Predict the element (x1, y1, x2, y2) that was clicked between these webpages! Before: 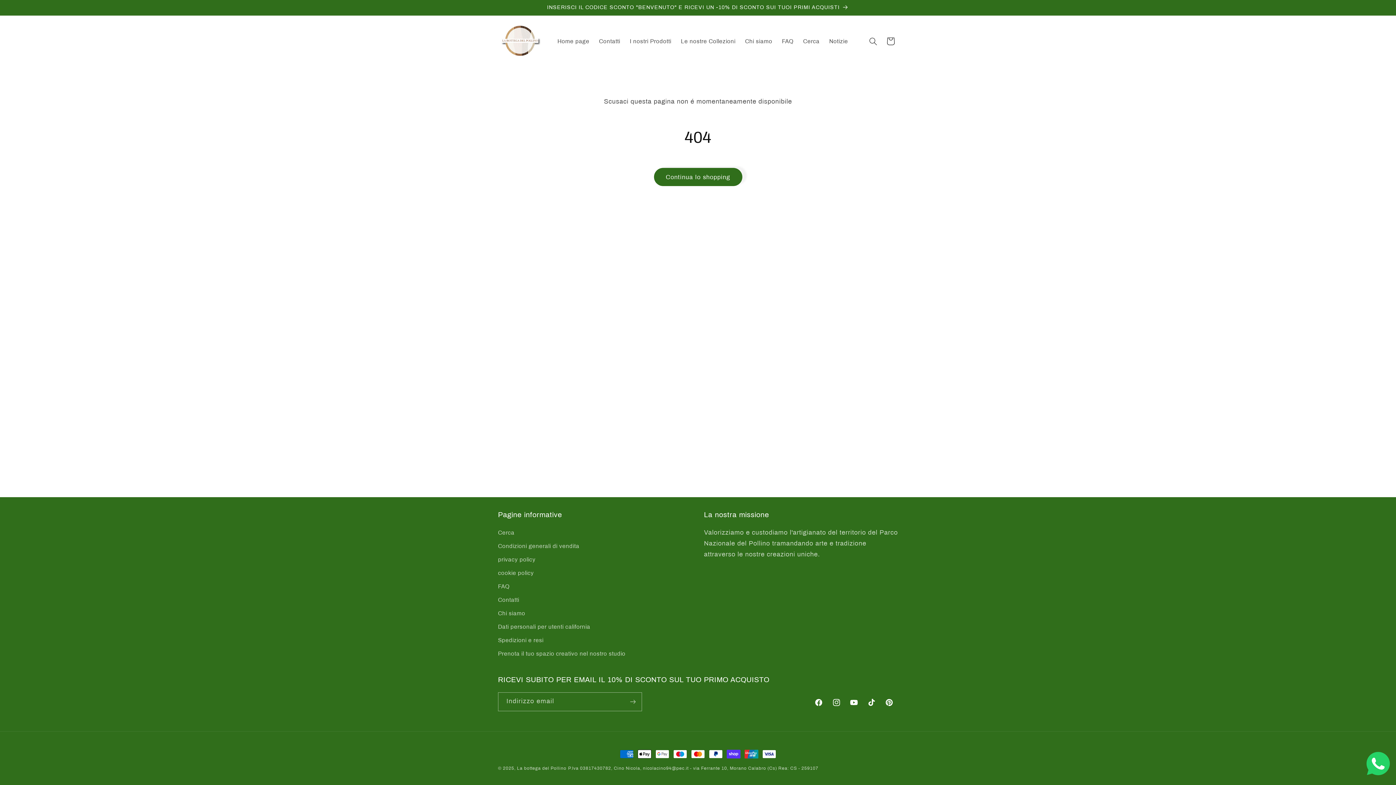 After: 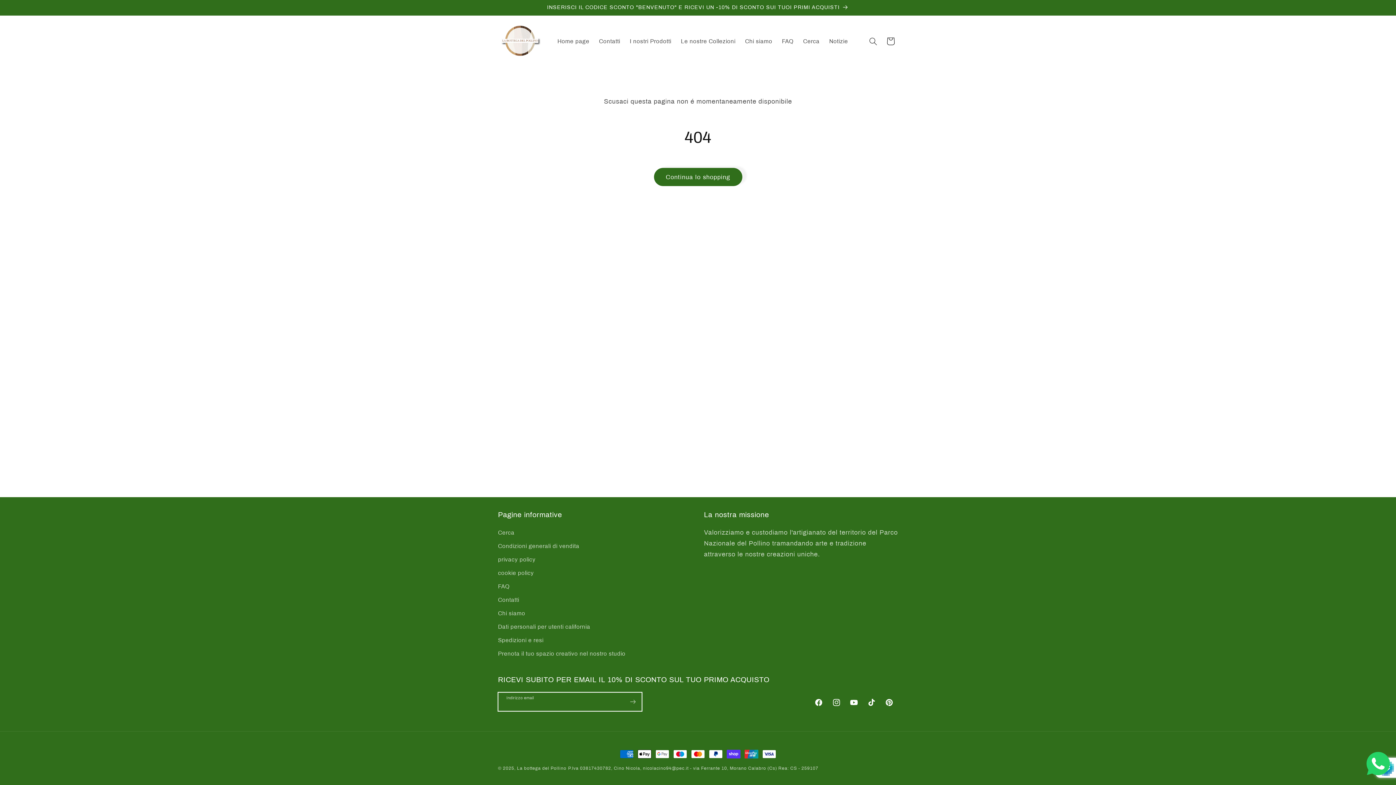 Action: label: Iscriviti bbox: (624, 692, 641, 711)